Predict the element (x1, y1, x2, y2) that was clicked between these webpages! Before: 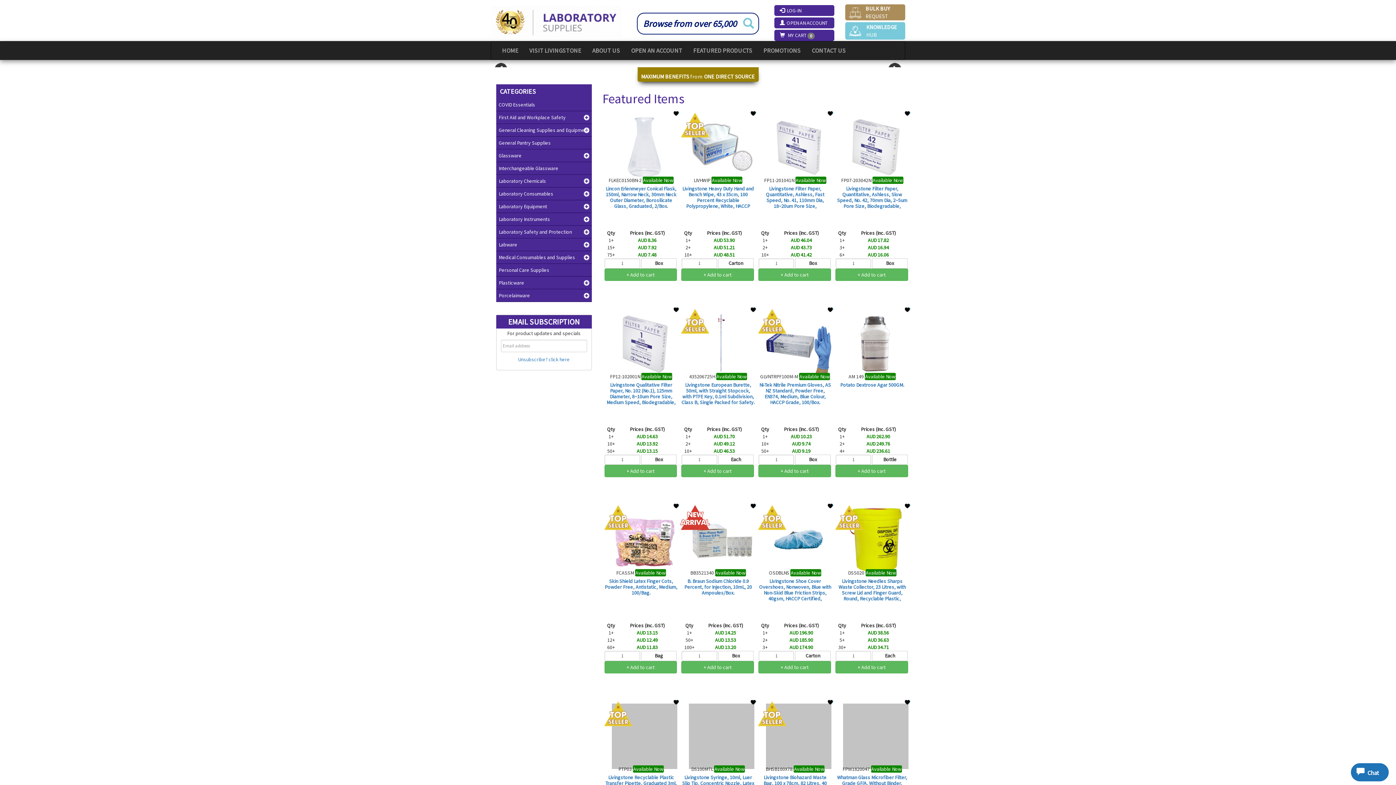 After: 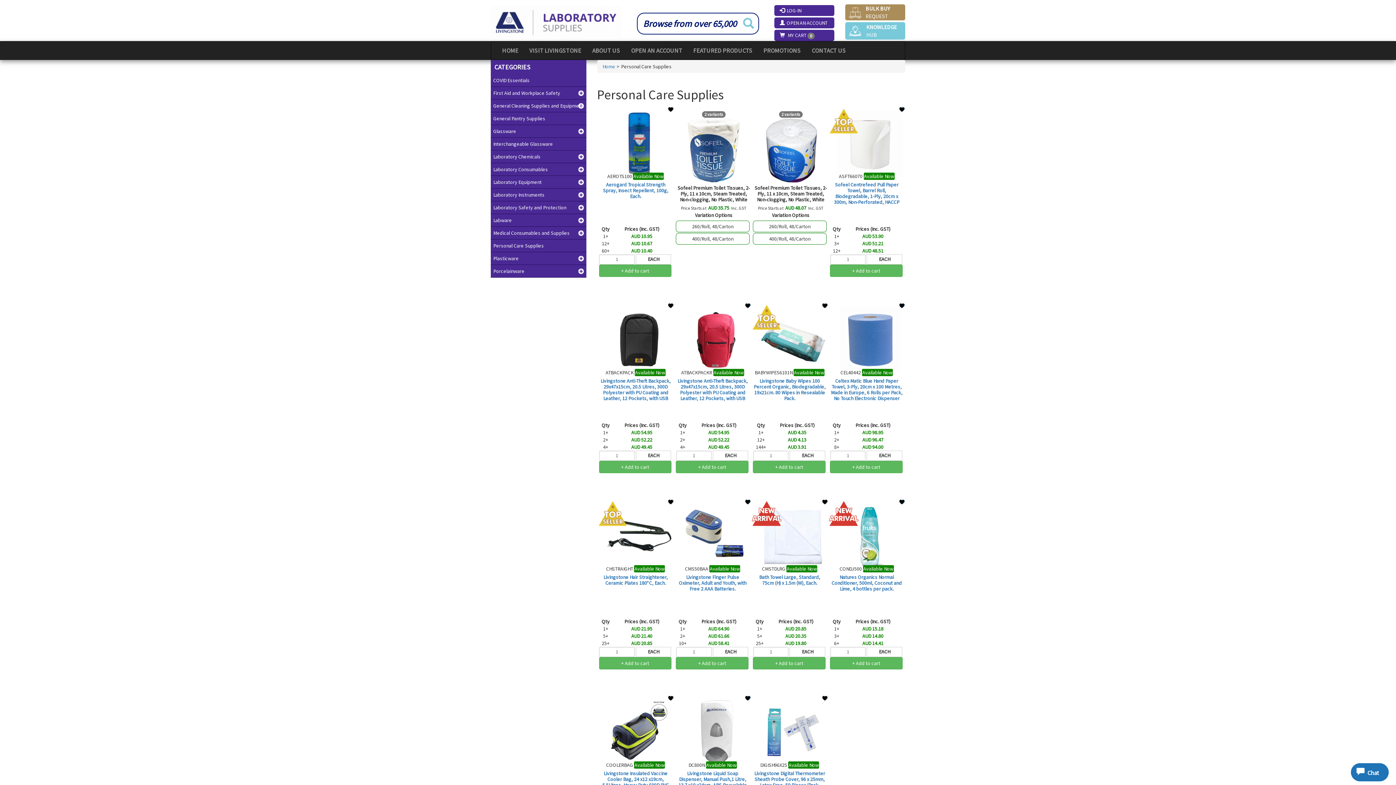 Action: bbox: (496, 365, 591, 378) label: Personal Care Supplies